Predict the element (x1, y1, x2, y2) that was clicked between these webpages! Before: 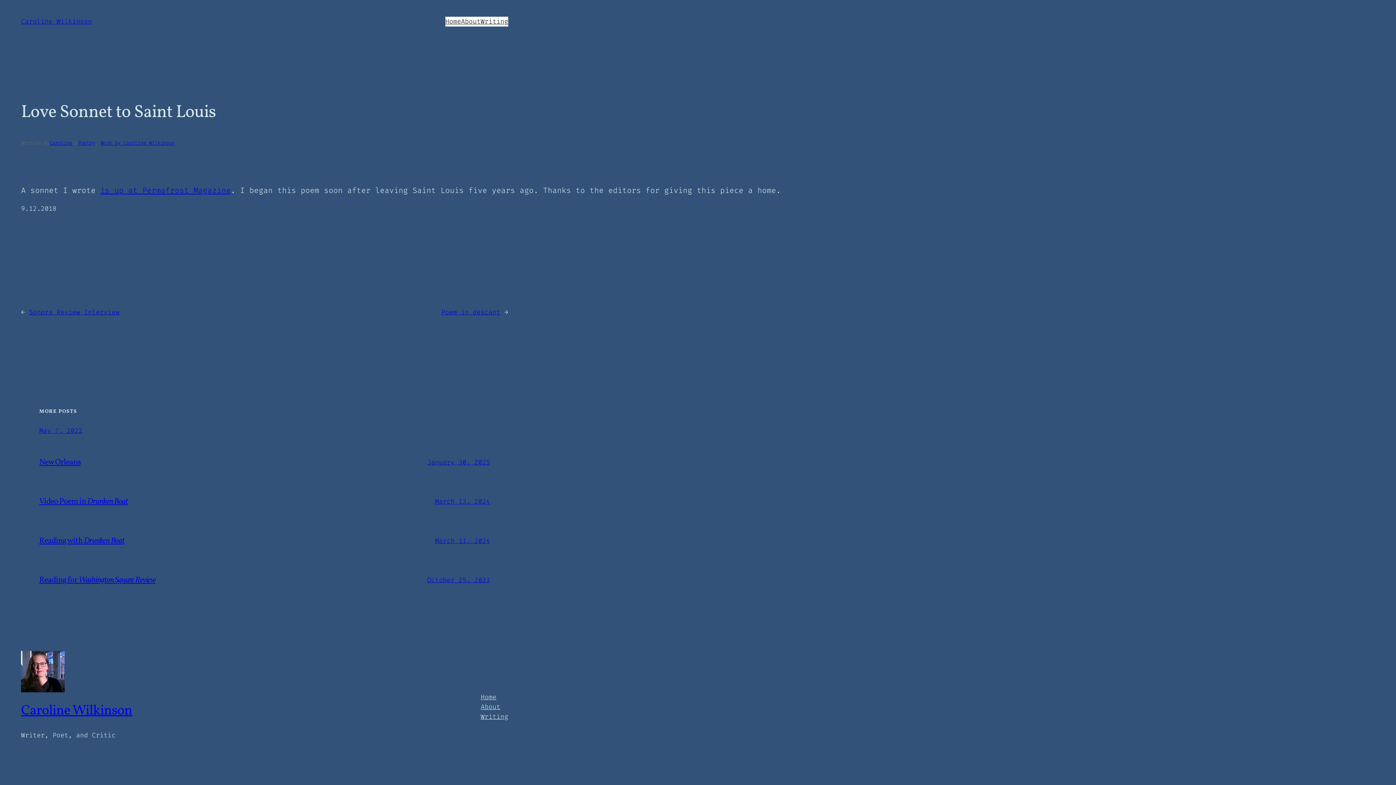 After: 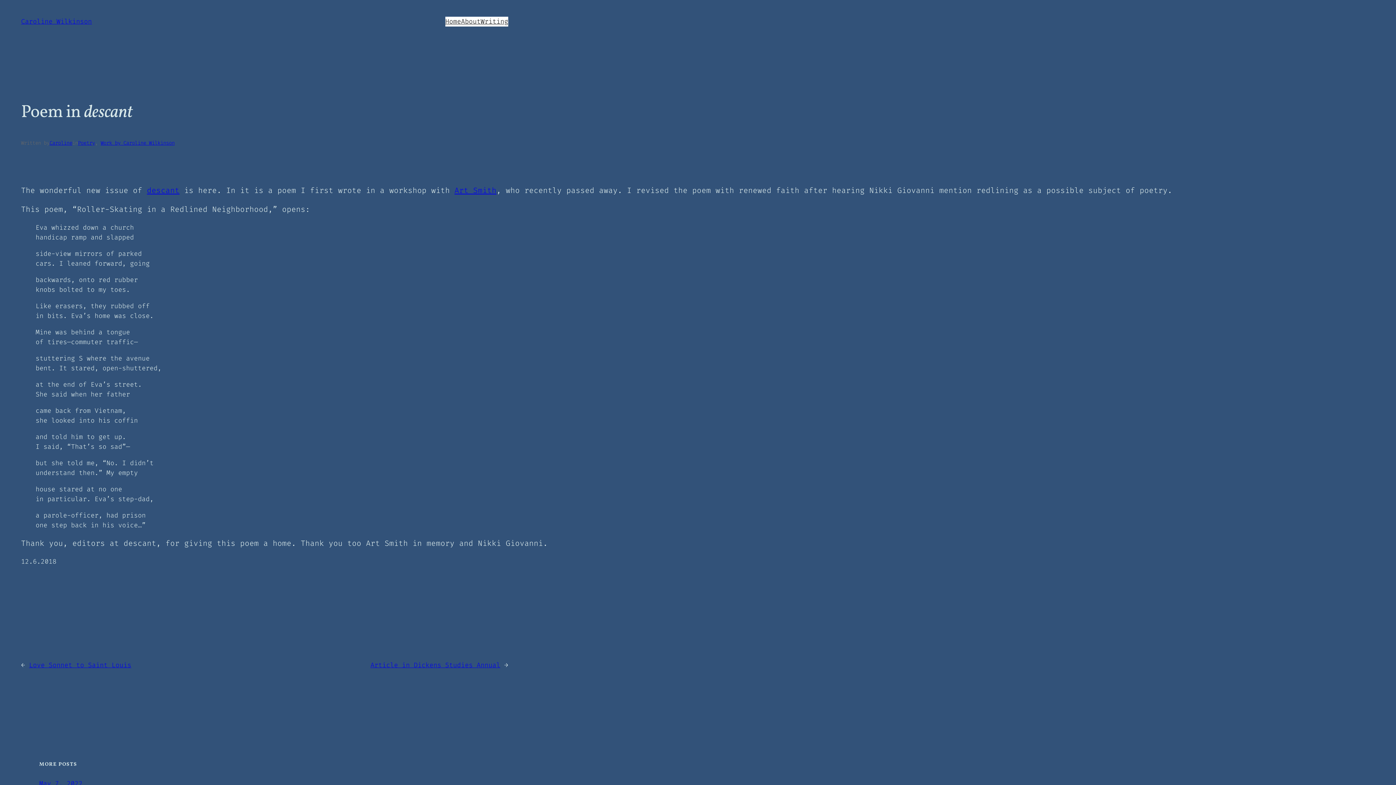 Action: bbox: (441, 308, 500, 316) label: Poem in descant